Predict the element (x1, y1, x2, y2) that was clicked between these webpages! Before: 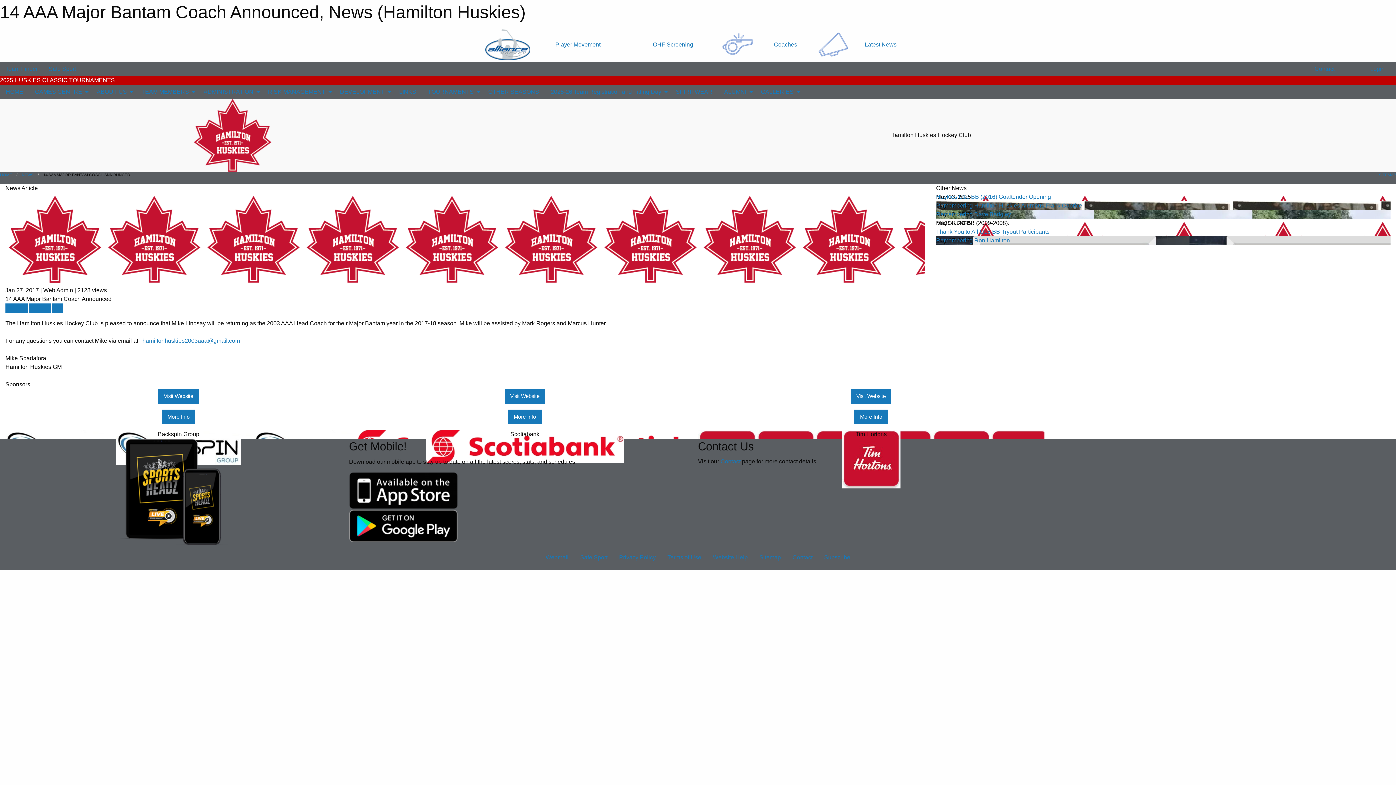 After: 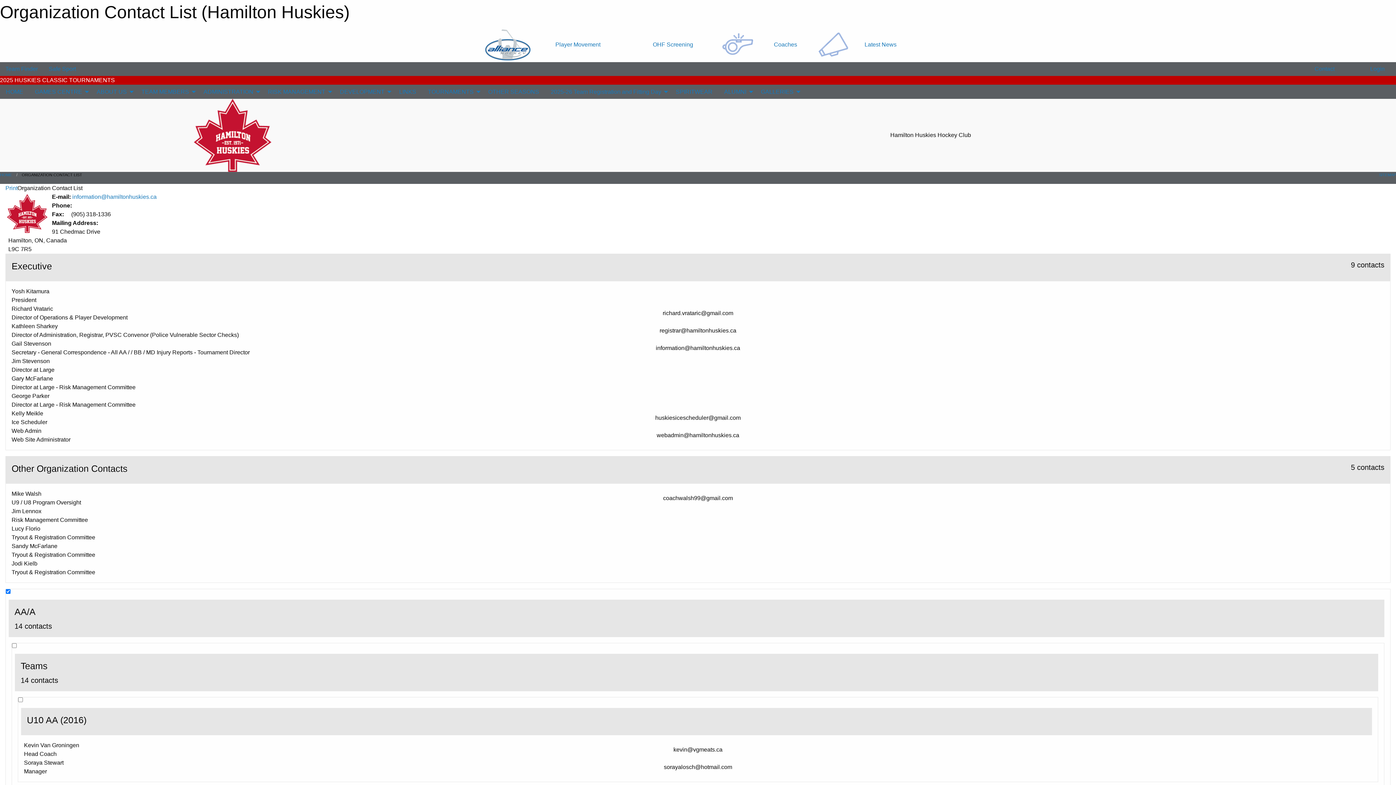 Action: label: Contact bbox: (786, 550, 818, 564)